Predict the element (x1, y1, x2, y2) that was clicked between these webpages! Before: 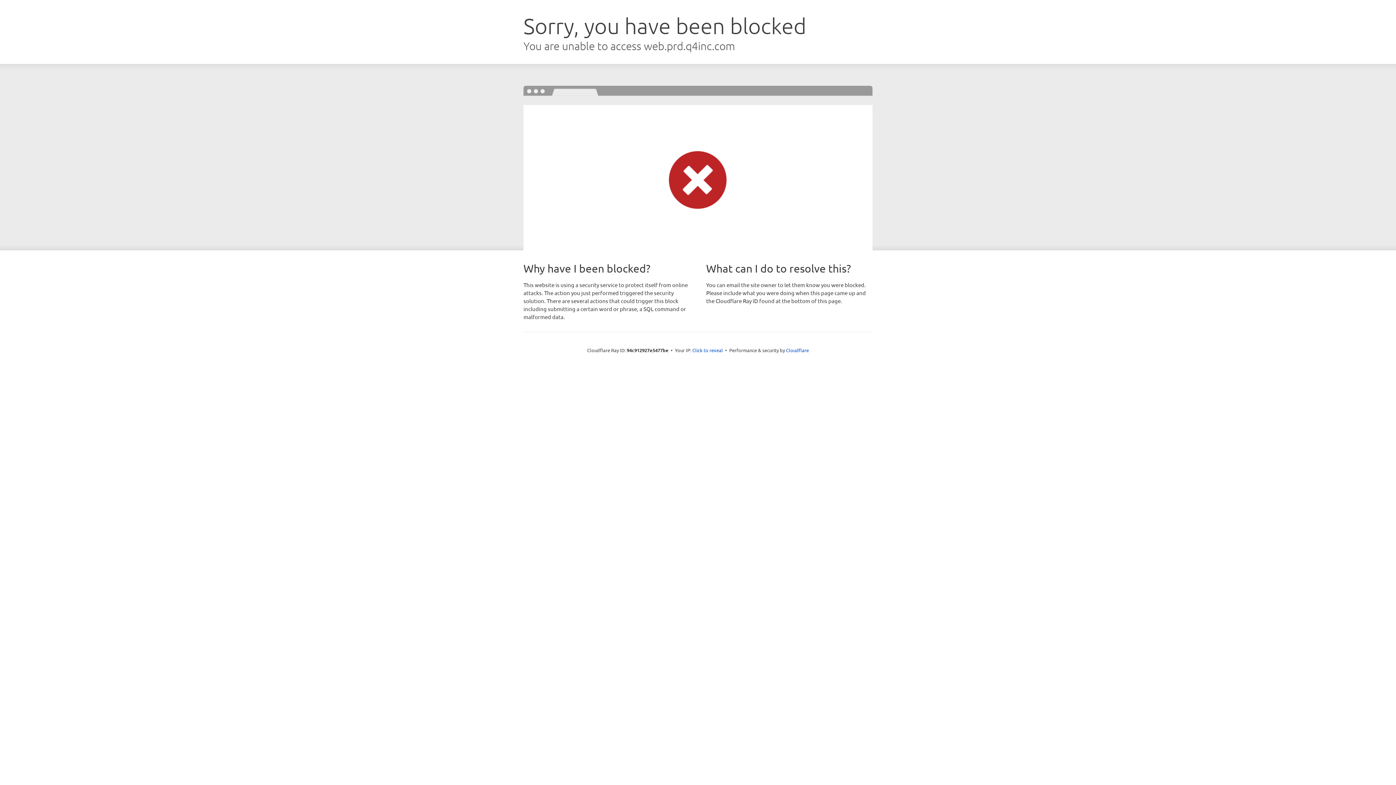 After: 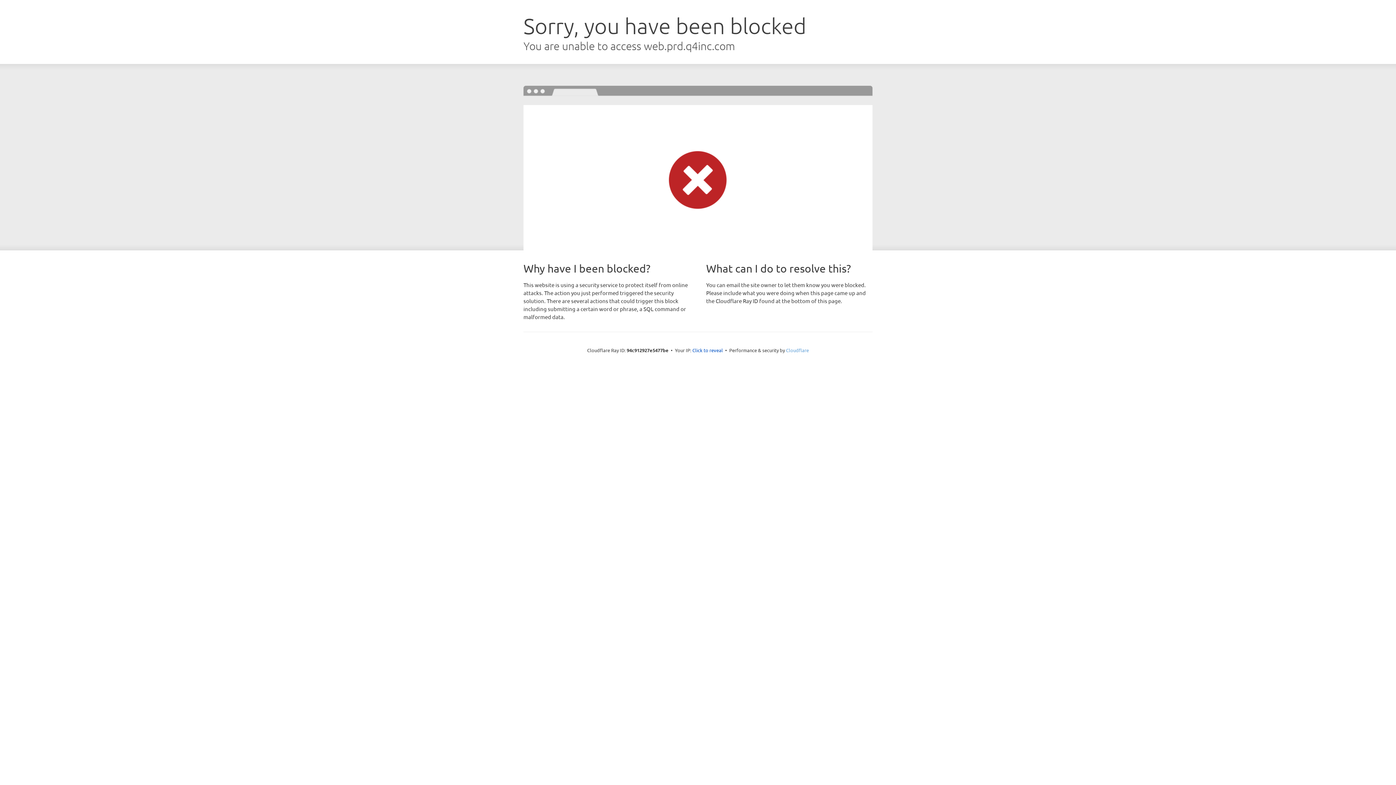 Action: label: Cloudflare bbox: (786, 347, 809, 353)